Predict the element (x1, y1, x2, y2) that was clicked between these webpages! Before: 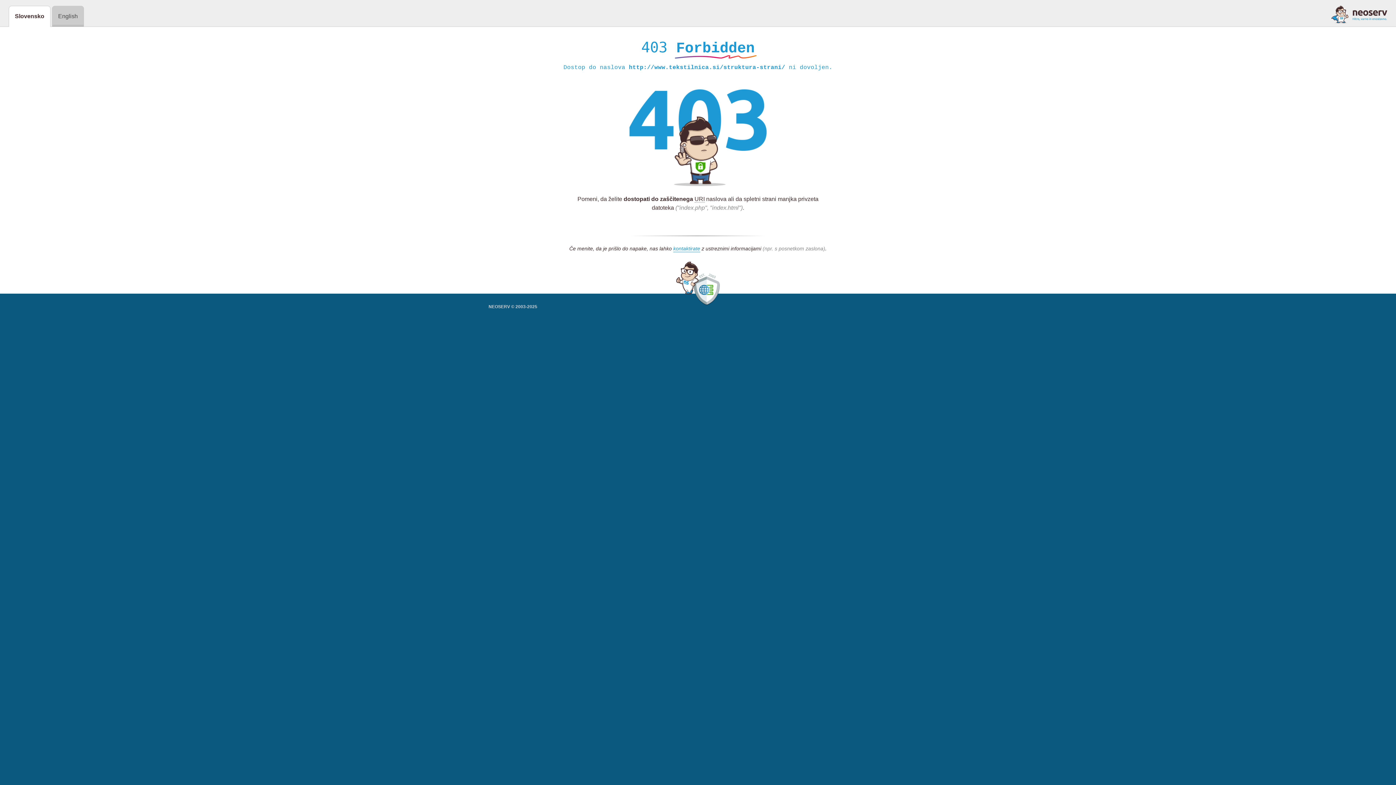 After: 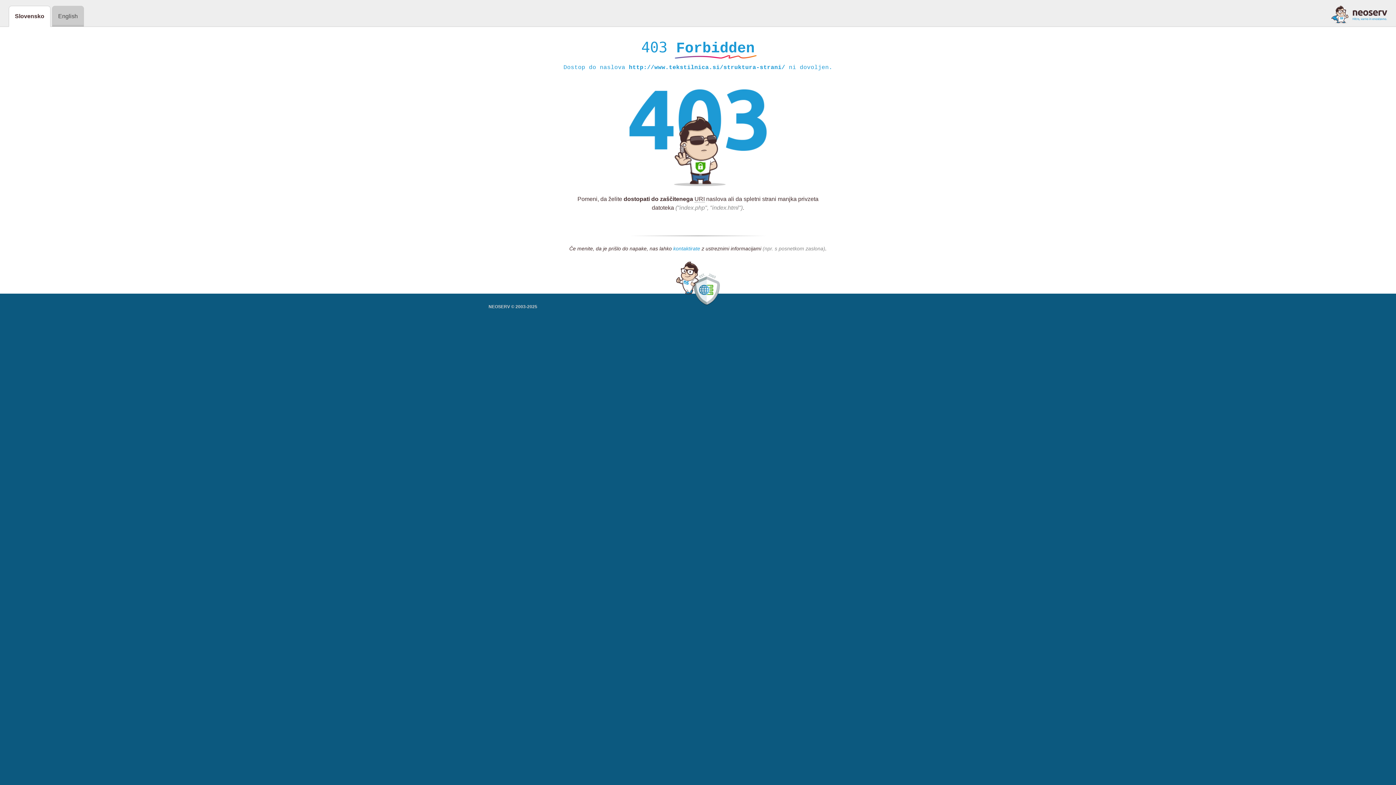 Action: bbox: (673, 245, 700, 252) label: kontaktirate